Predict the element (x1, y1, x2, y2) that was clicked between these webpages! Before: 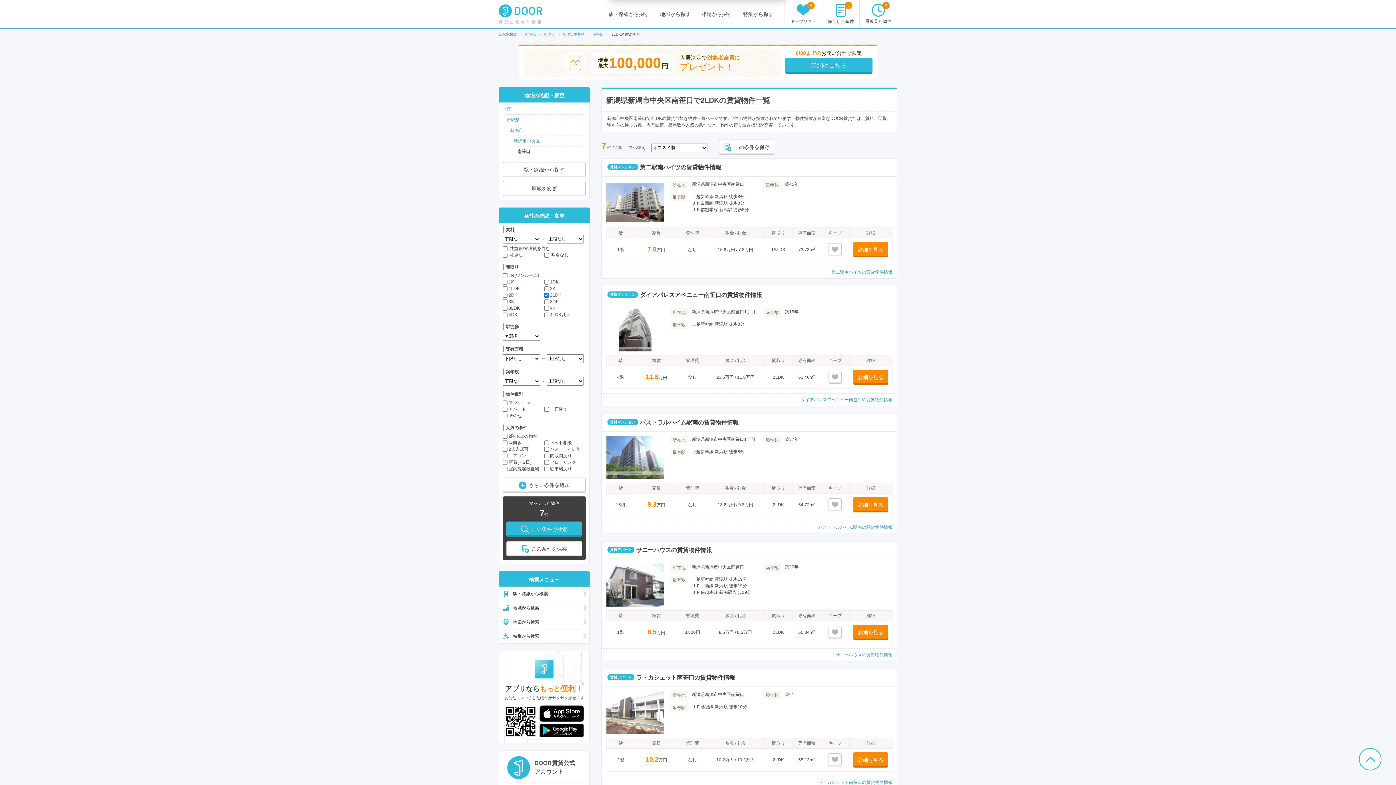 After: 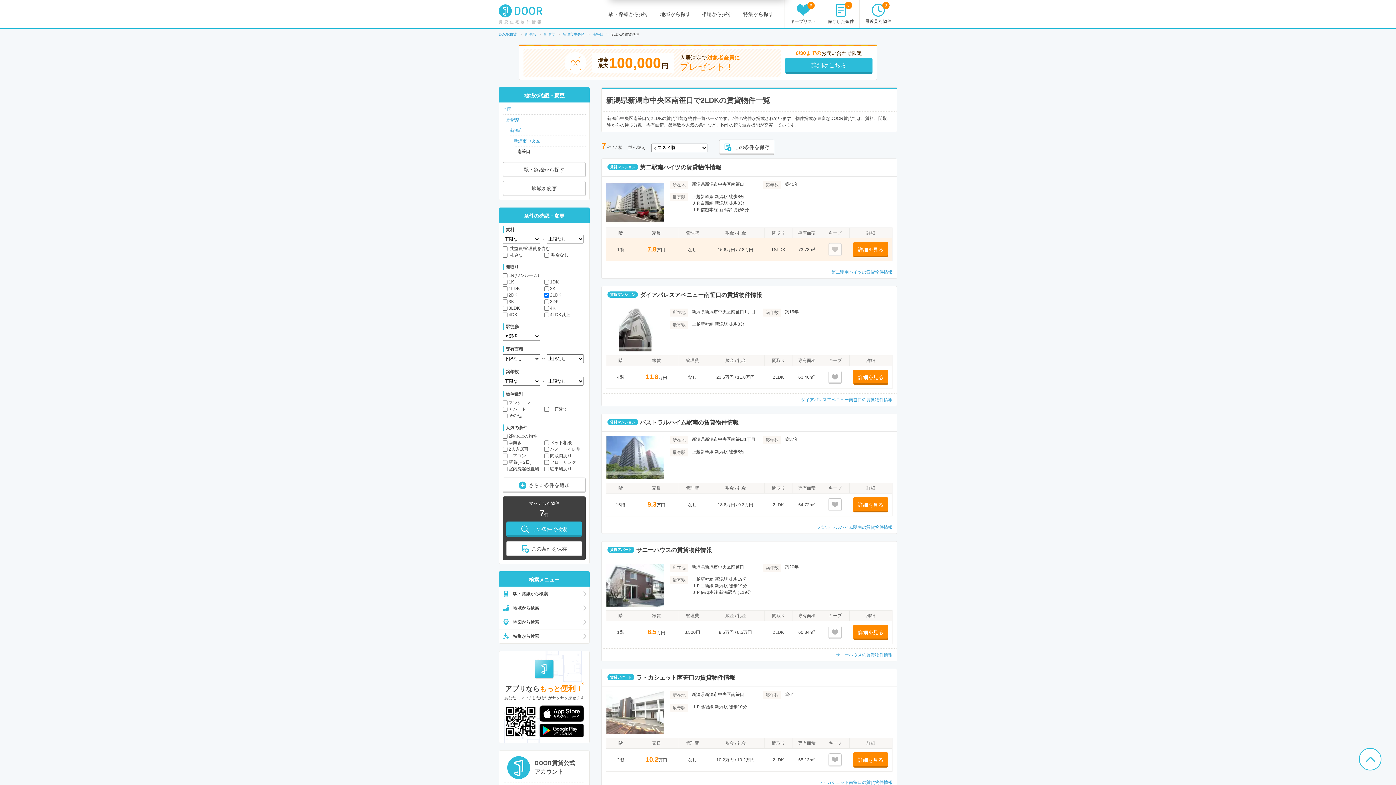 Action: bbox: (828, 243, 841, 256) label: 
